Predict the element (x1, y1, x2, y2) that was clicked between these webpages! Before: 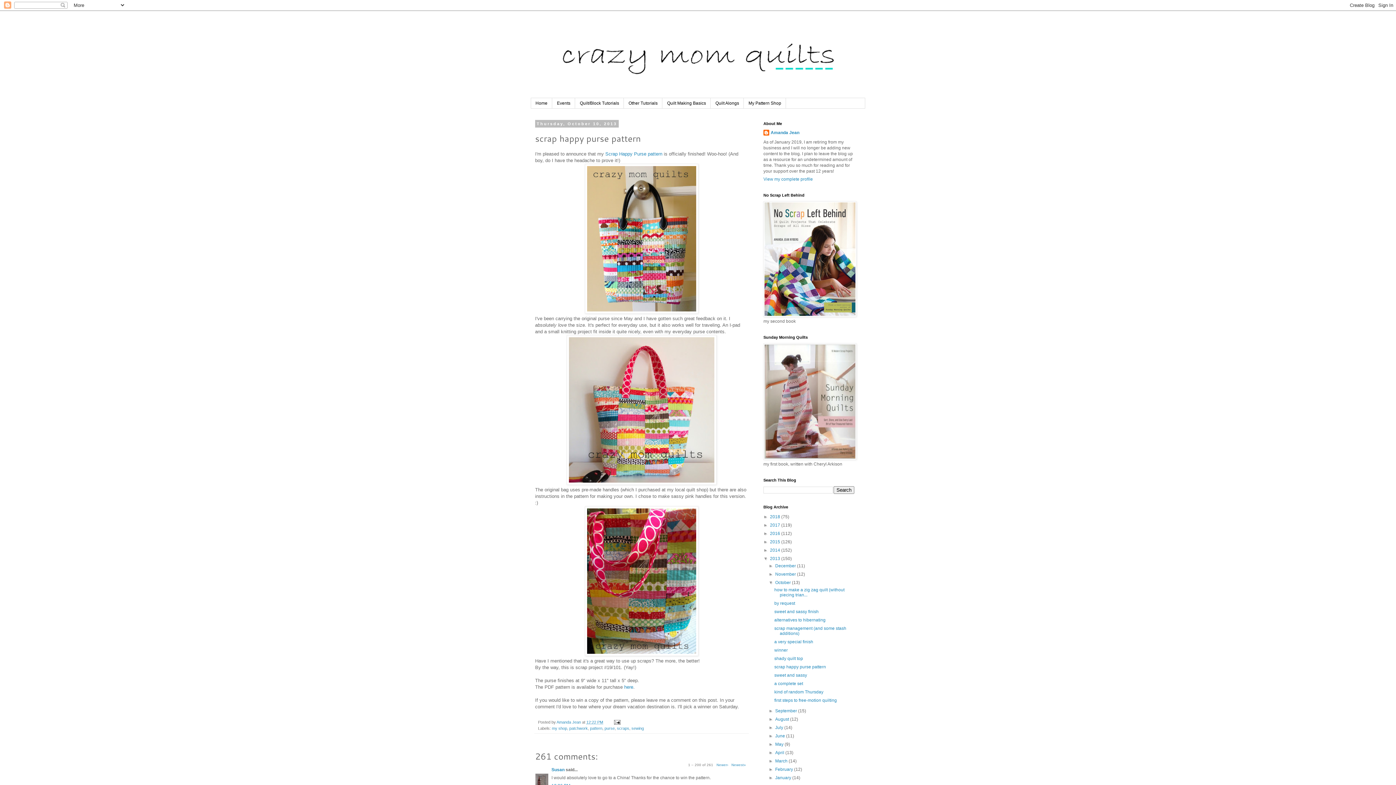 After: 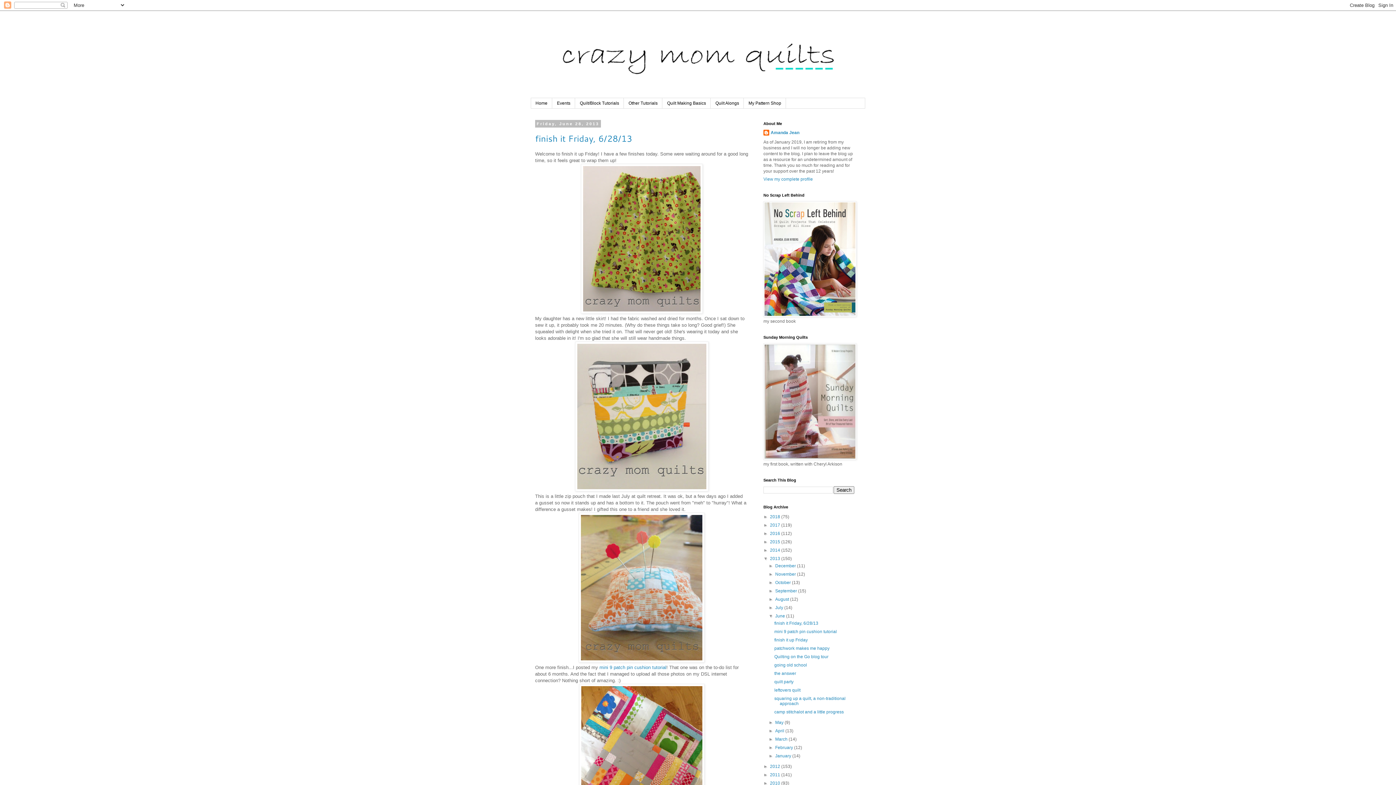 Action: label: June  bbox: (775, 733, 786, 739)